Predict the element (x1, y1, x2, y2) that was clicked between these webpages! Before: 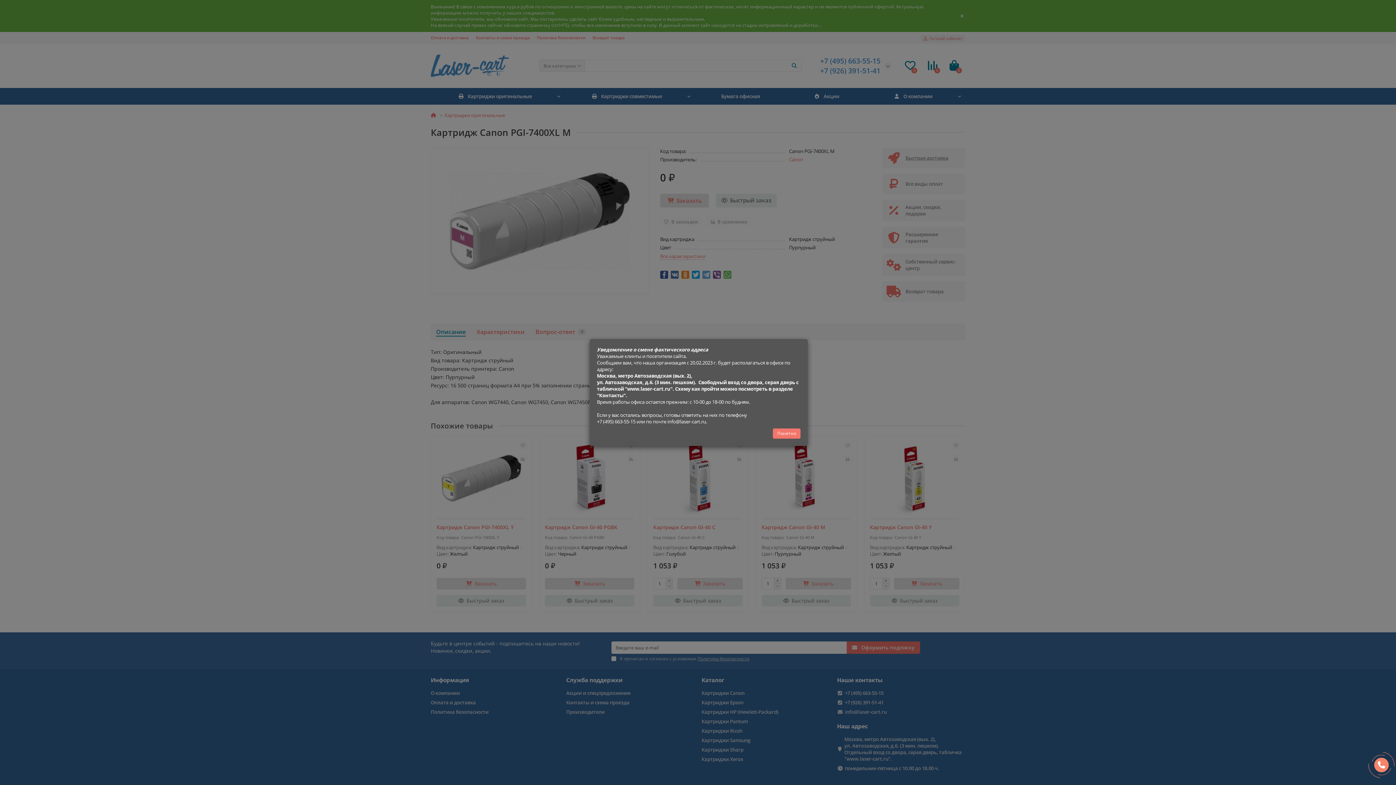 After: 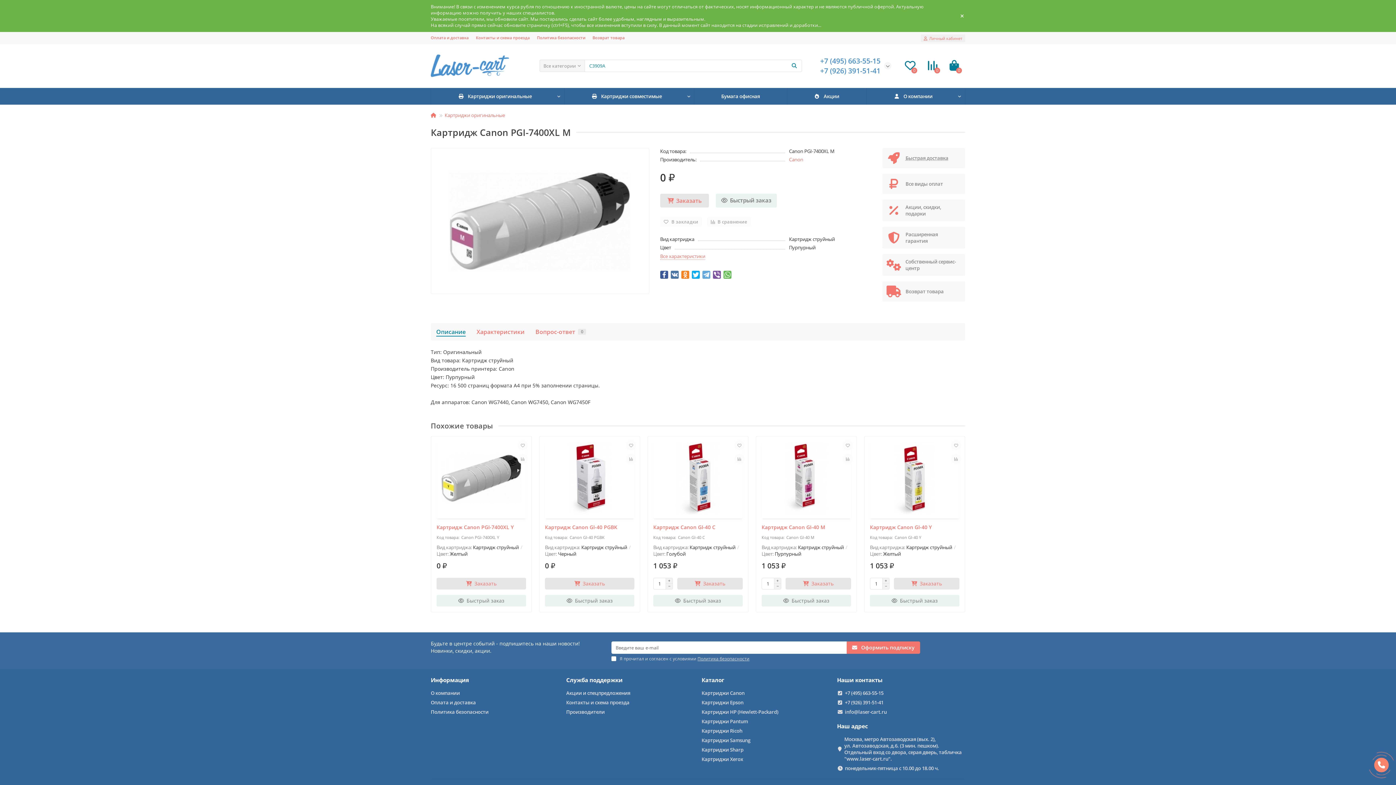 Action: label: Понятно bbox: (773, 428, 800, 438)